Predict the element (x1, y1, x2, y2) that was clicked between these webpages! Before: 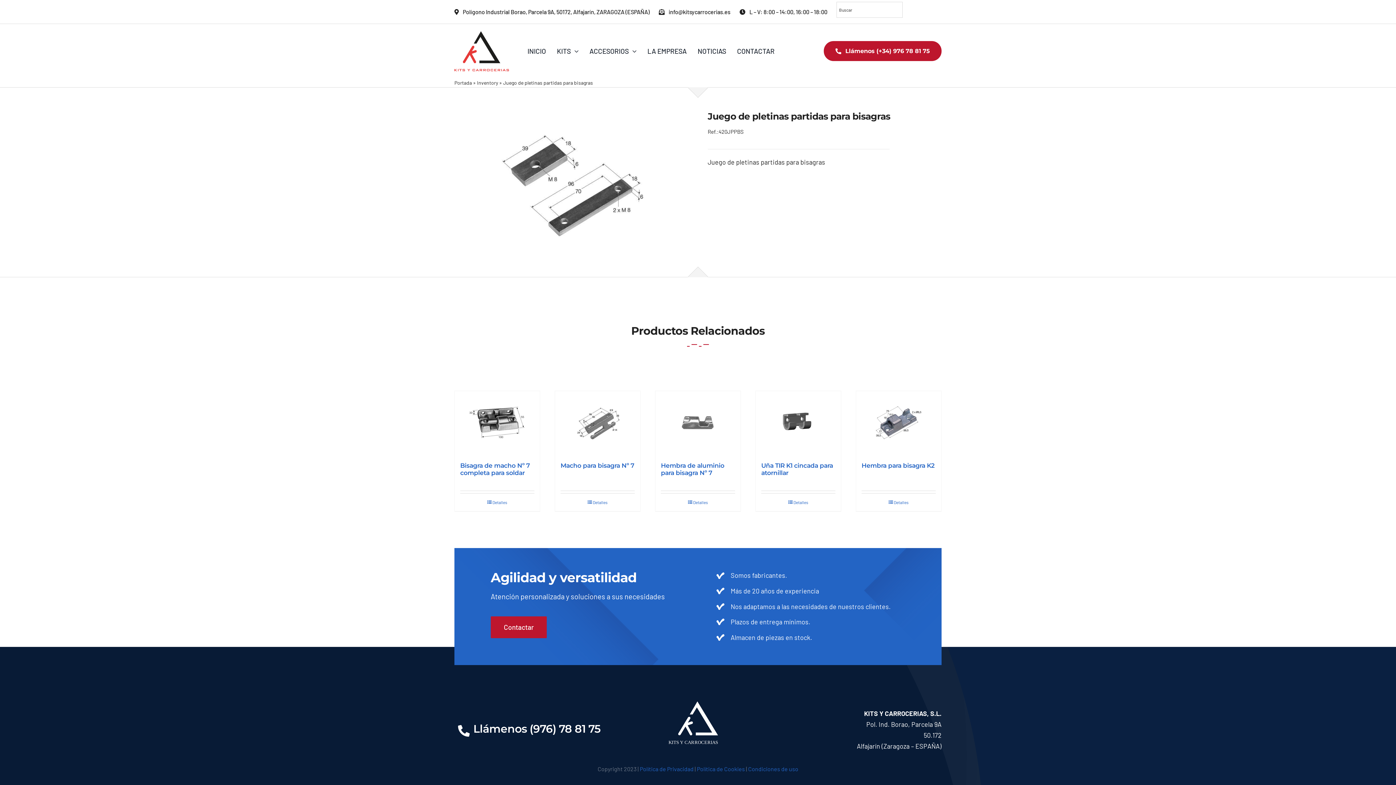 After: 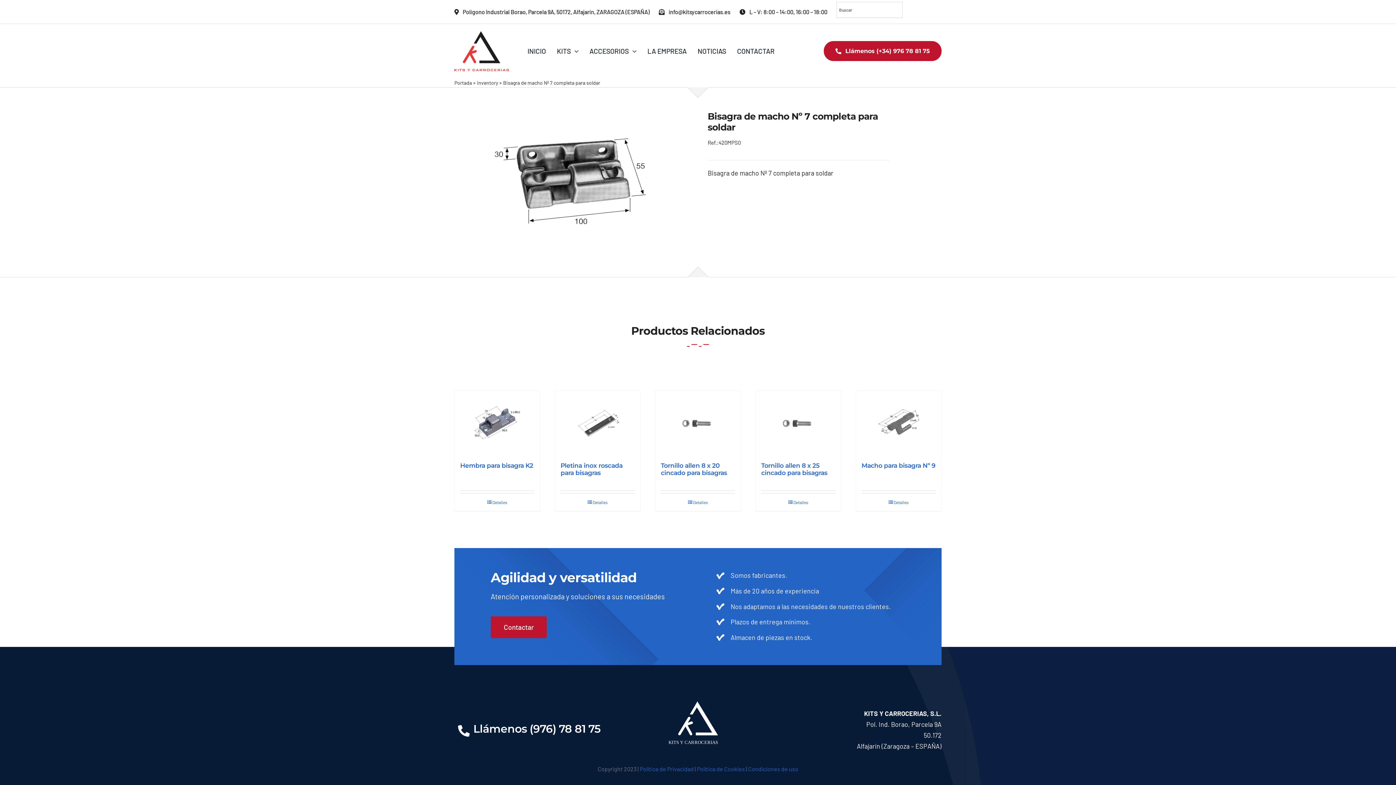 Action: bbox: (460, 499, 534, 505) label: Detalles